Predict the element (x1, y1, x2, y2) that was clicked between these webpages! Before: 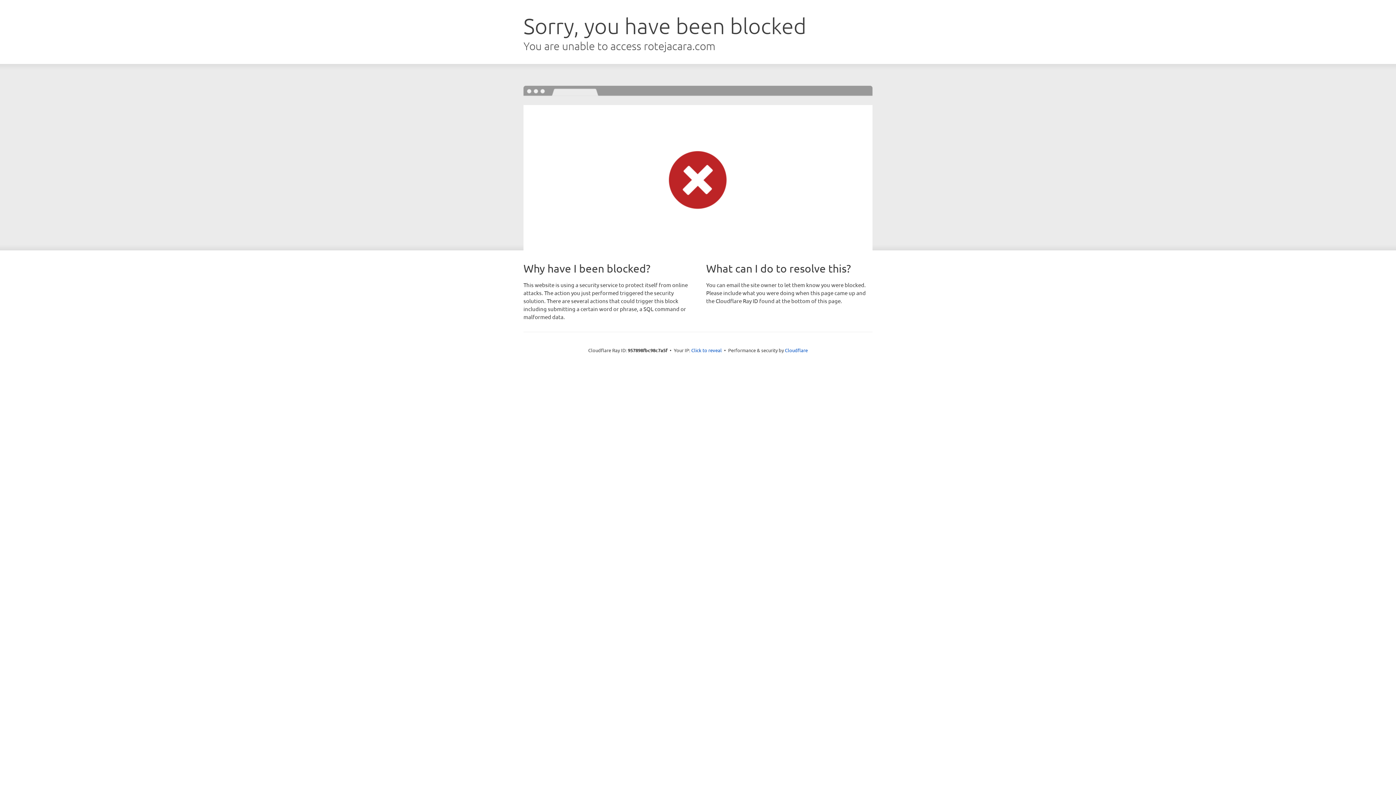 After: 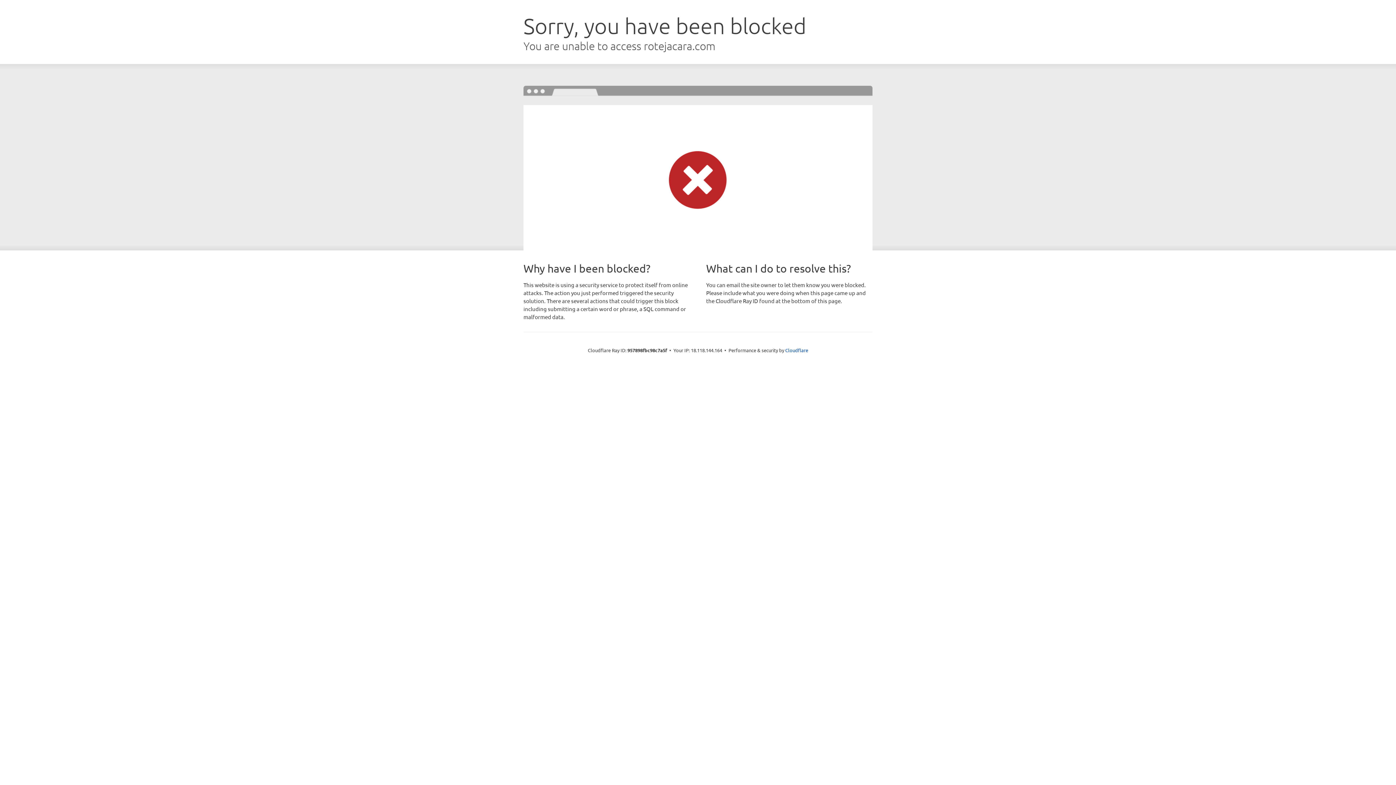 Action: label: Click to reveal bbox: (691, 346, 722, 353)